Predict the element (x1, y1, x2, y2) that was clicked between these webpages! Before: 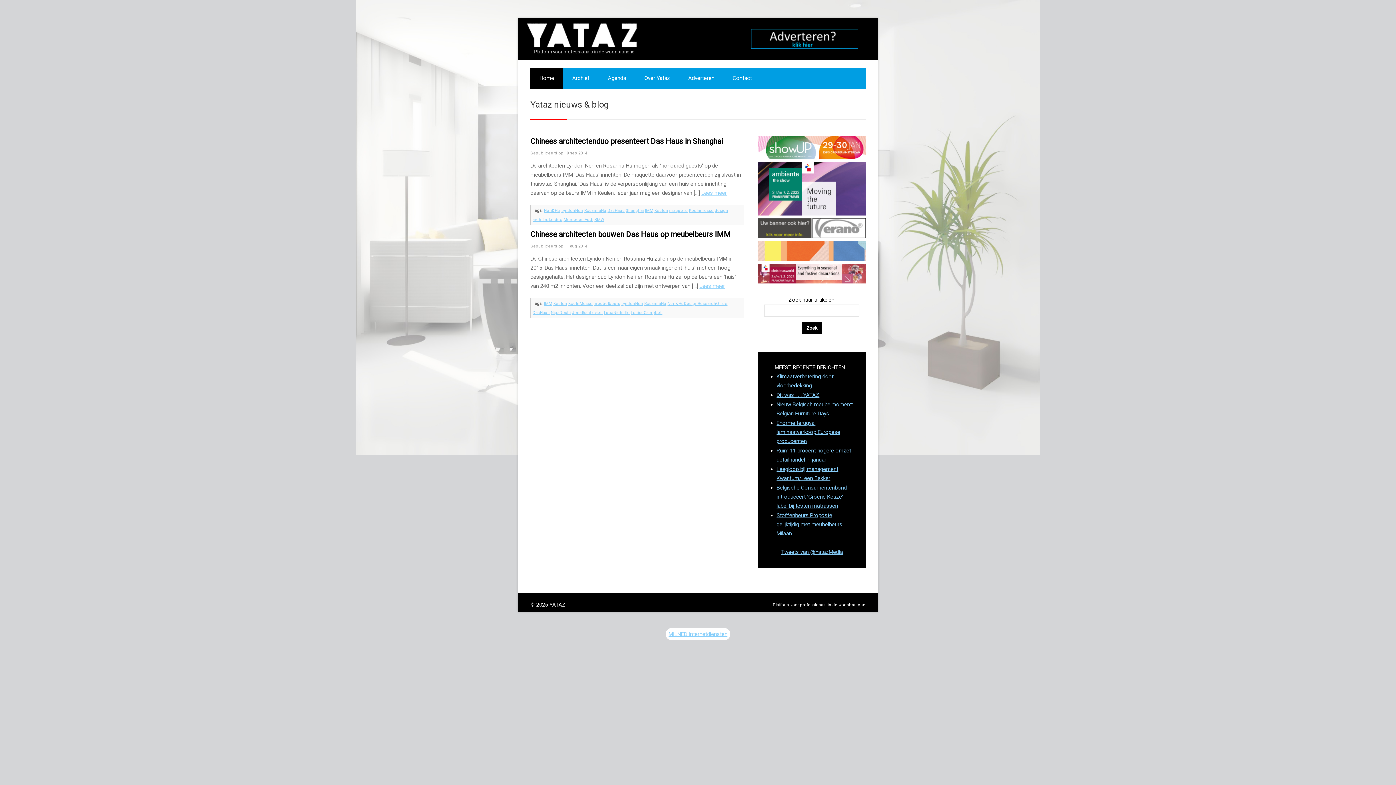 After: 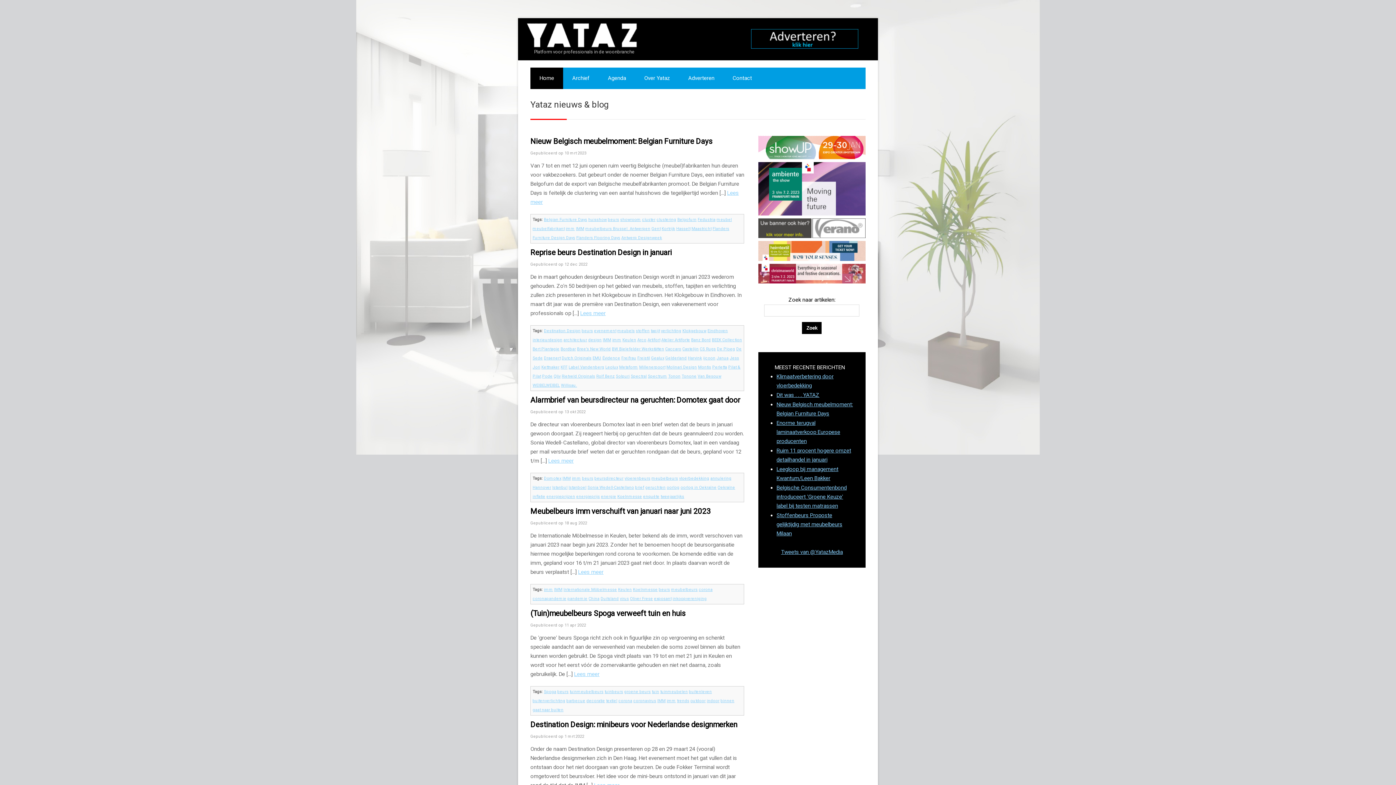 Action: label: IMM bbox: (645, 208, 653, 213)